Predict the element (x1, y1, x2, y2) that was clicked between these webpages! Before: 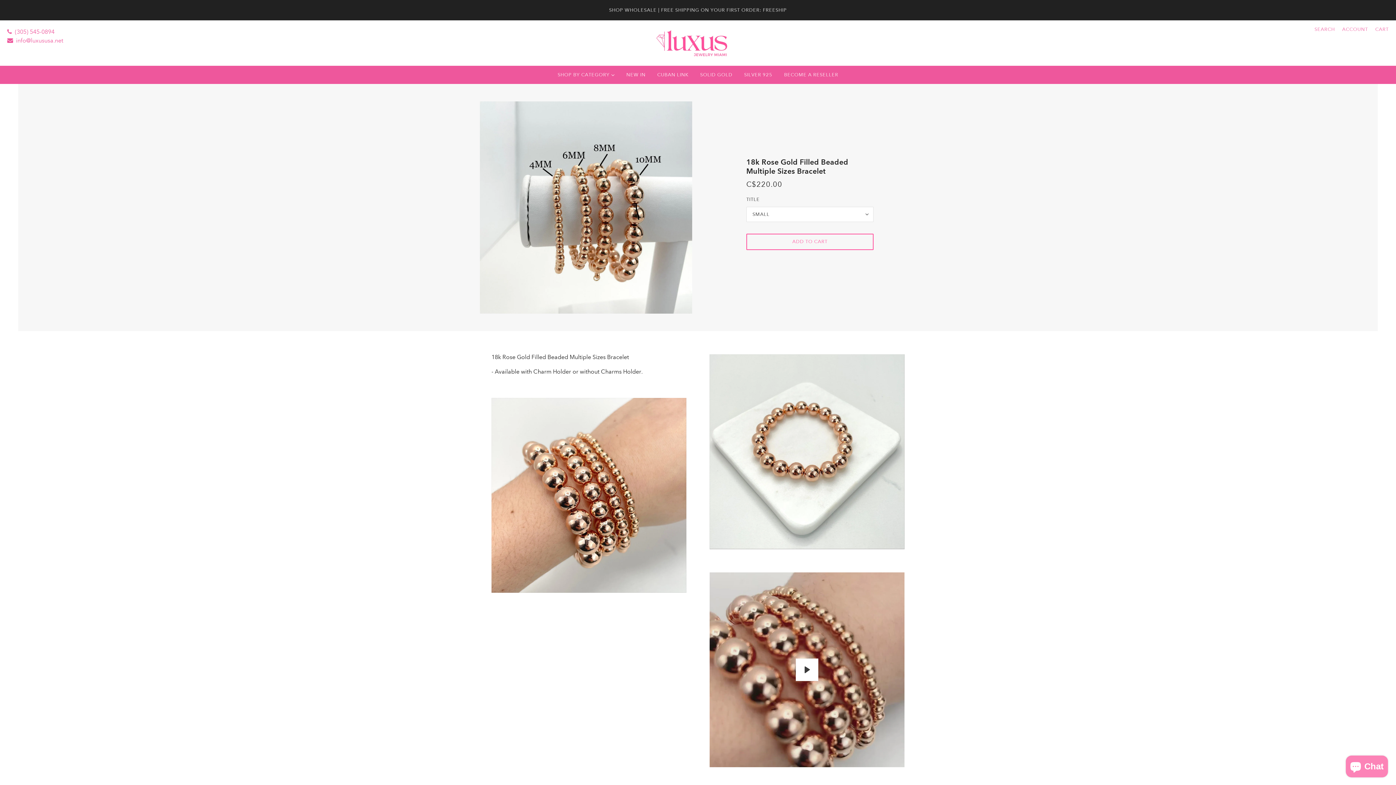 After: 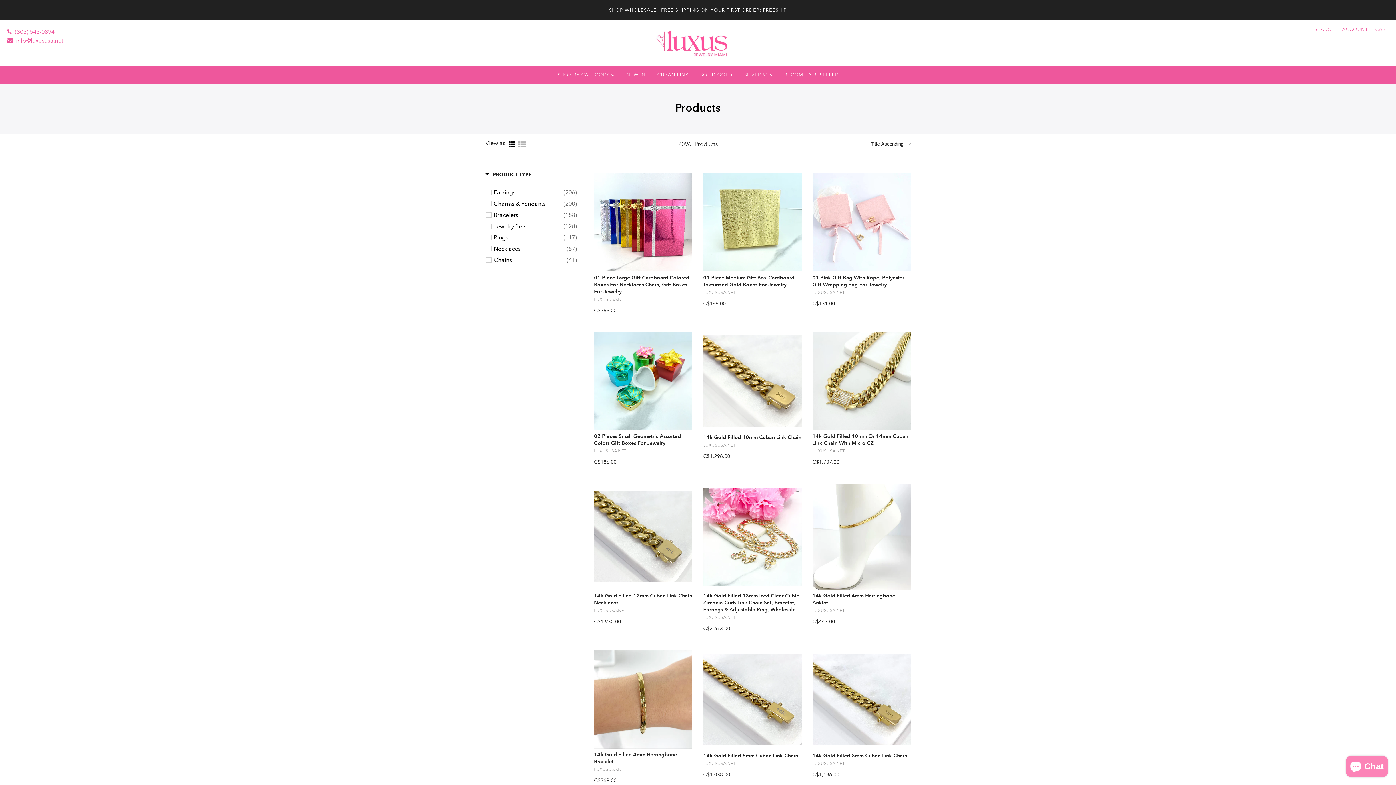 Action: bbox: (552, 65, 620, 84) label: SHOP BY CATEGORY 